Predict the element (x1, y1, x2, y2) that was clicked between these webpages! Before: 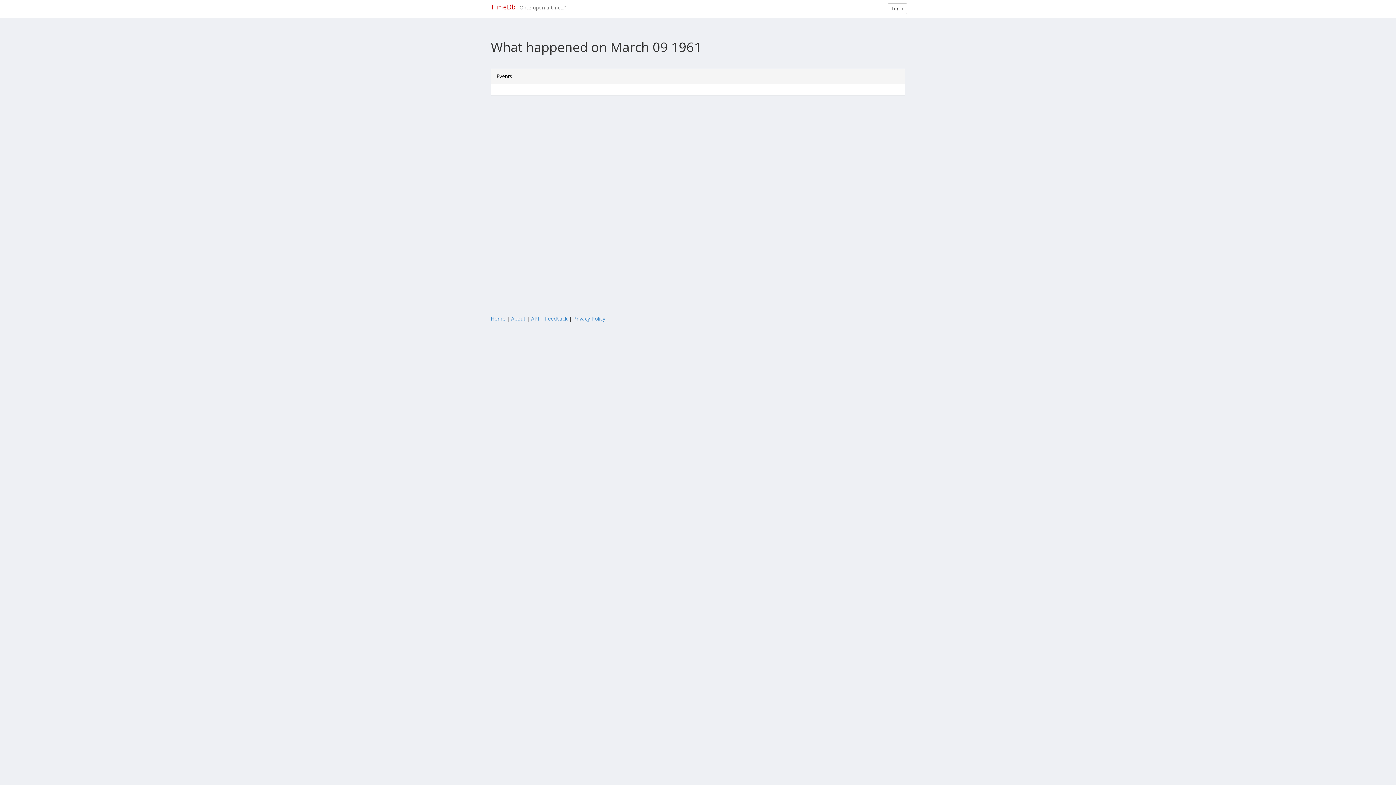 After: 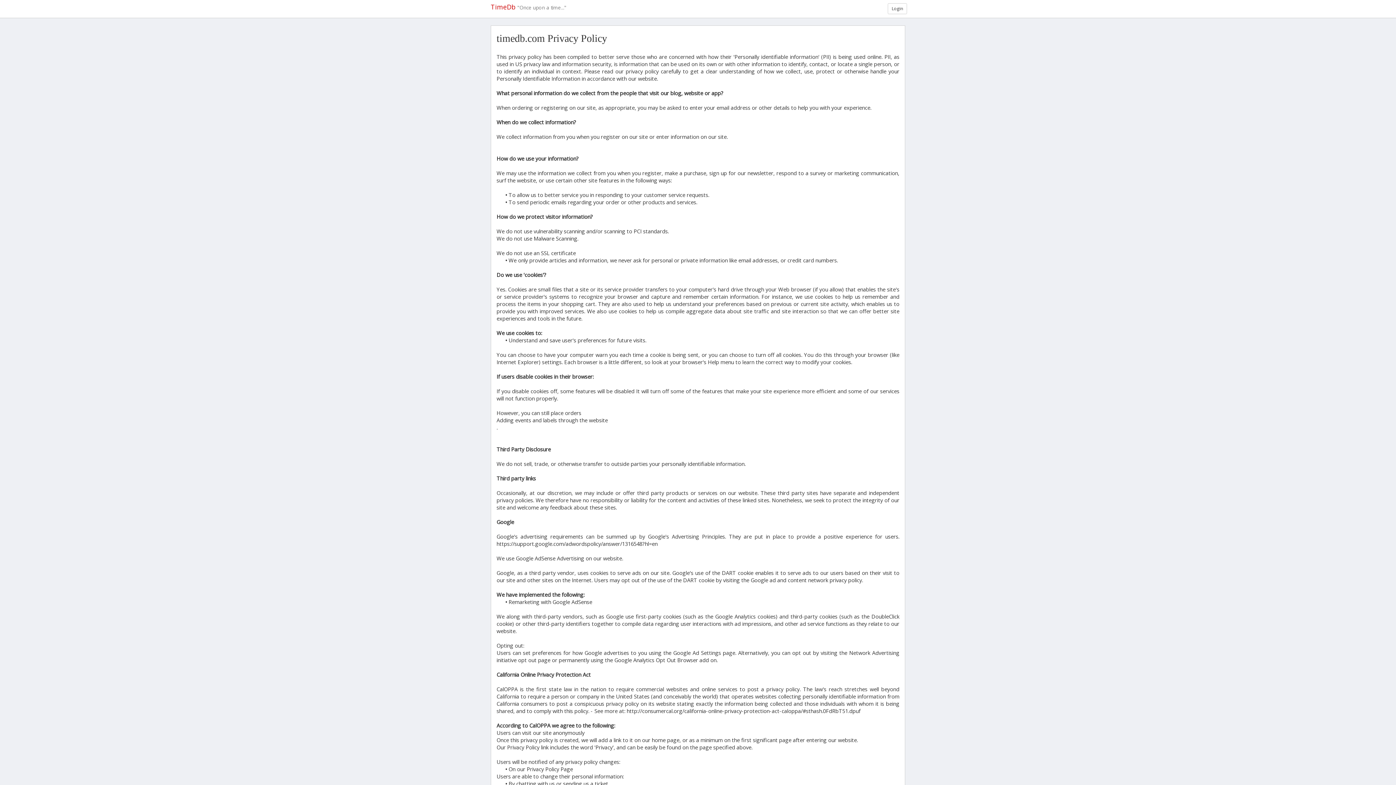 Action: bbox: (573, 315, 605, 322) label: Privacy Policy